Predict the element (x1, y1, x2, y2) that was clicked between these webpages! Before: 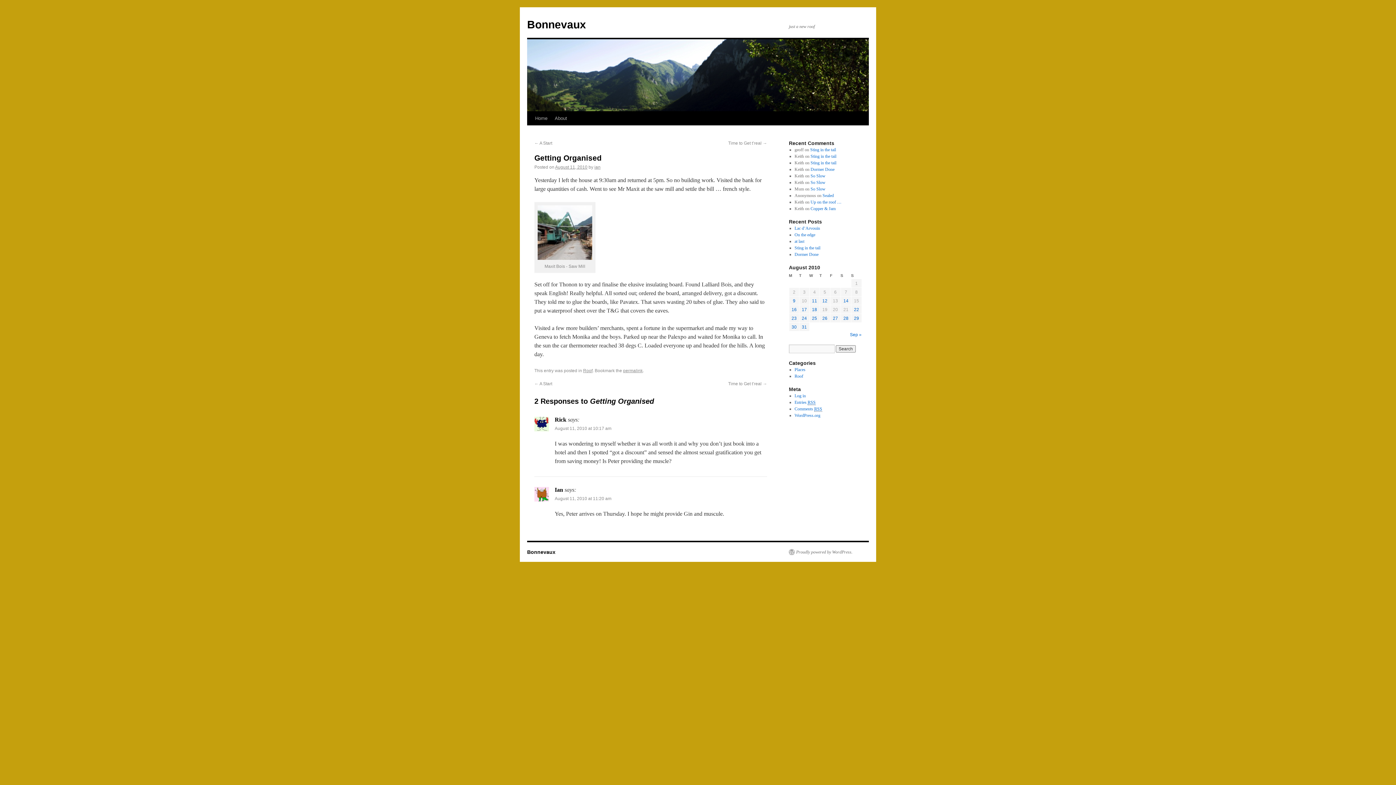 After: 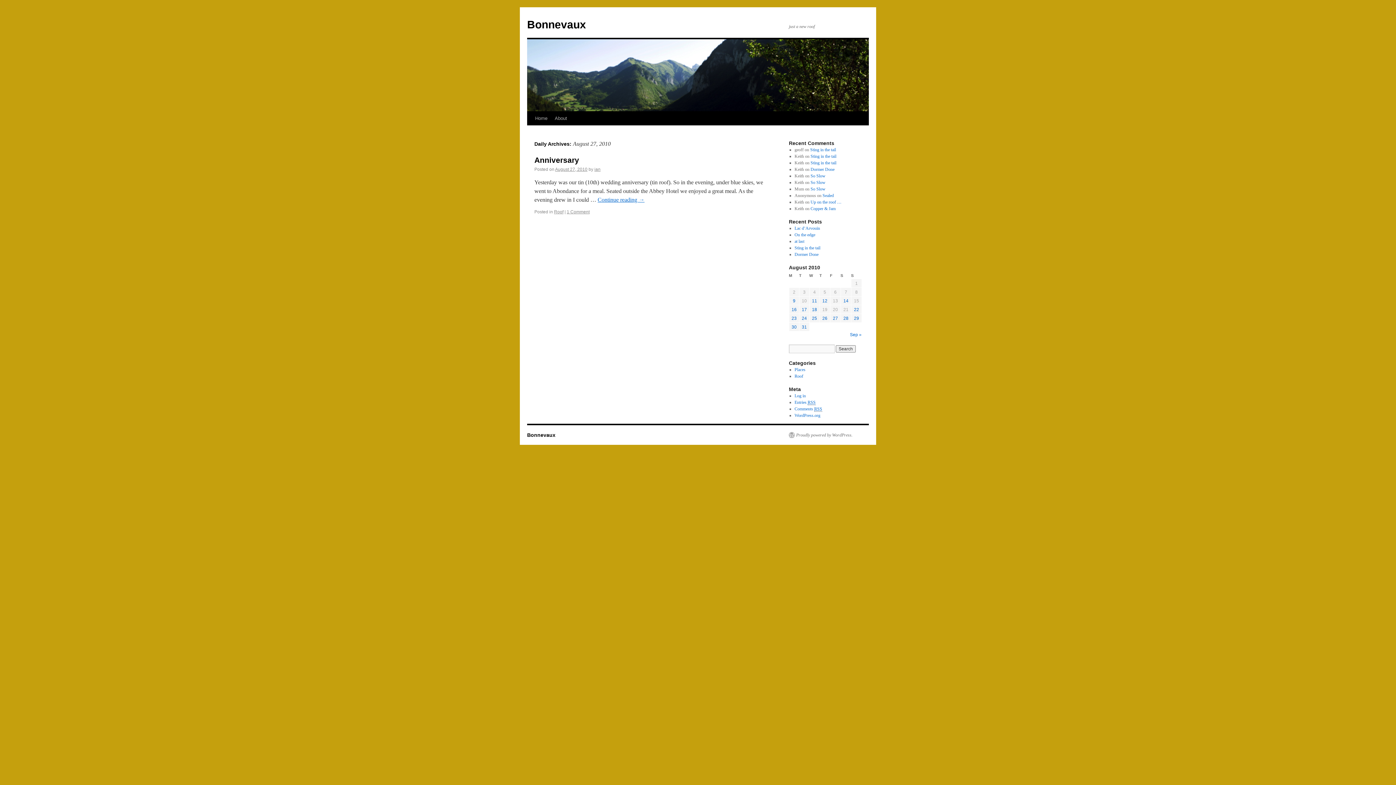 Action: label: 27 bbox: (833, 316, 838, 321)